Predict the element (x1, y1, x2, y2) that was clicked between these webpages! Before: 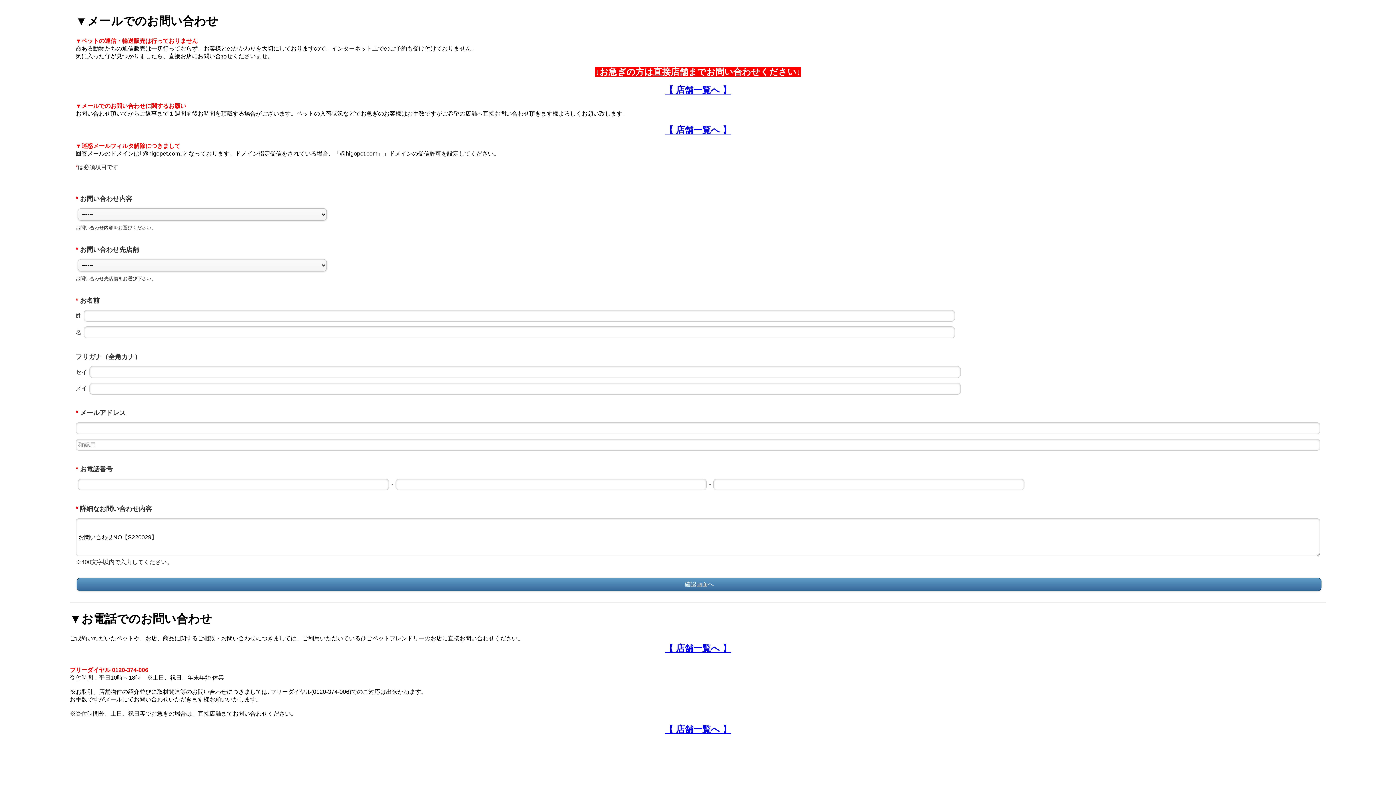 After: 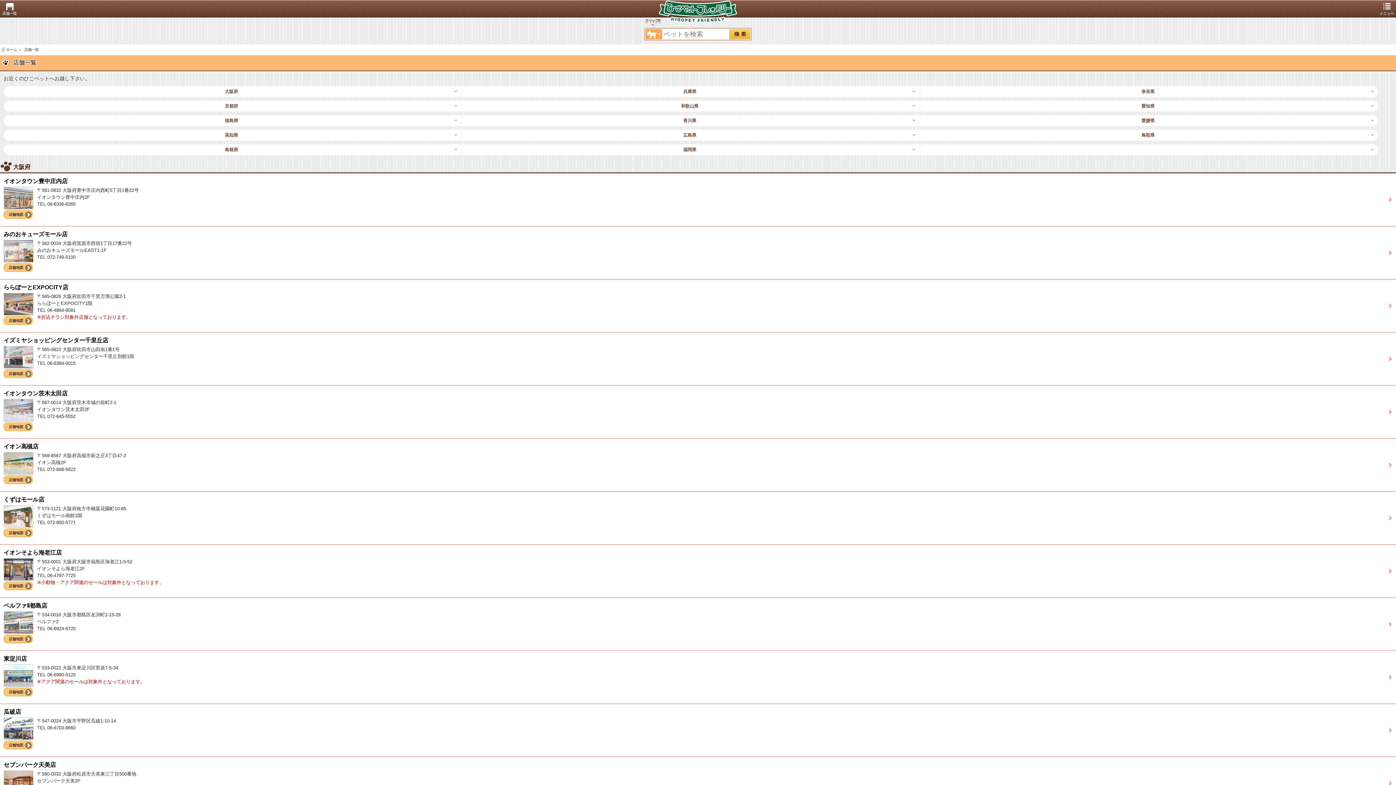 Action: bbox: (664, 87, 731, 94) label: 【 店舗一覧へ 】